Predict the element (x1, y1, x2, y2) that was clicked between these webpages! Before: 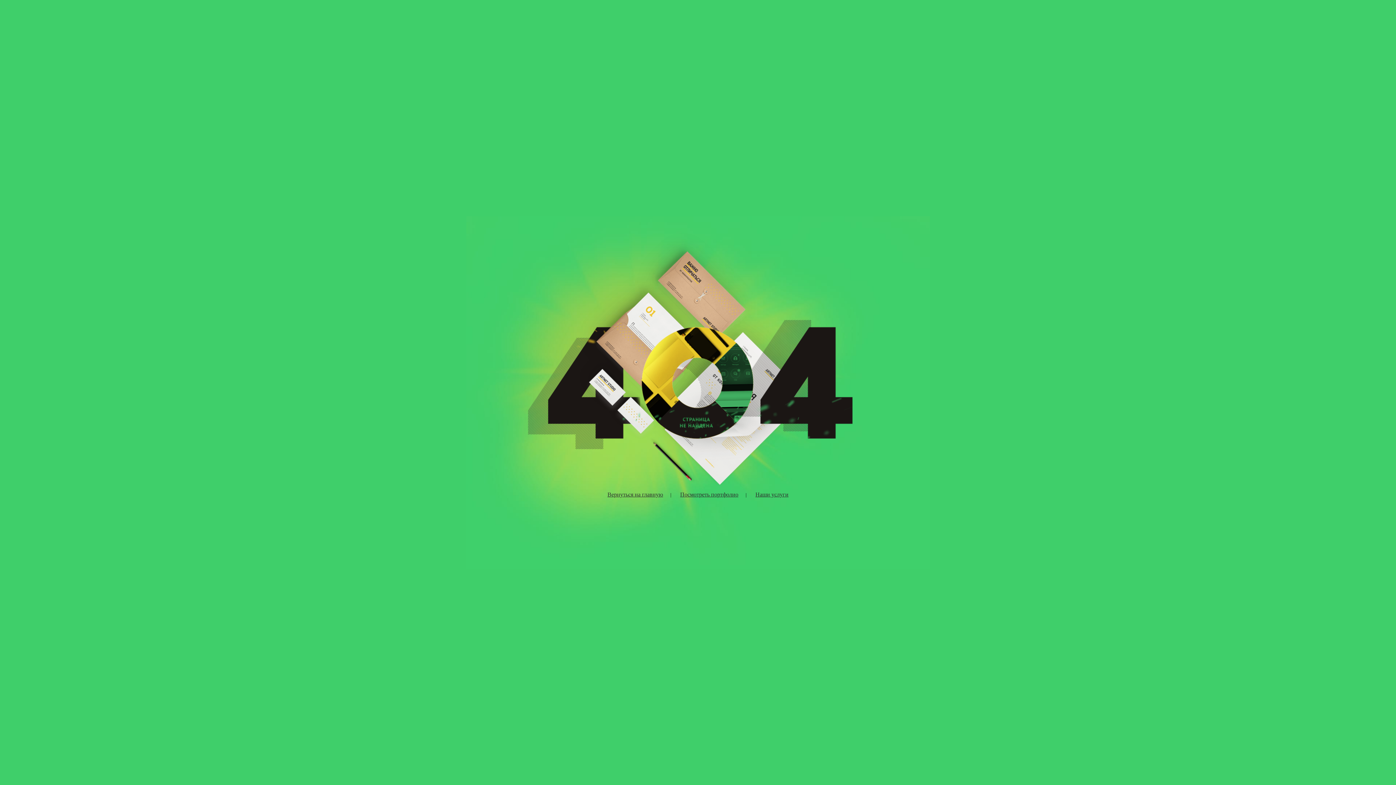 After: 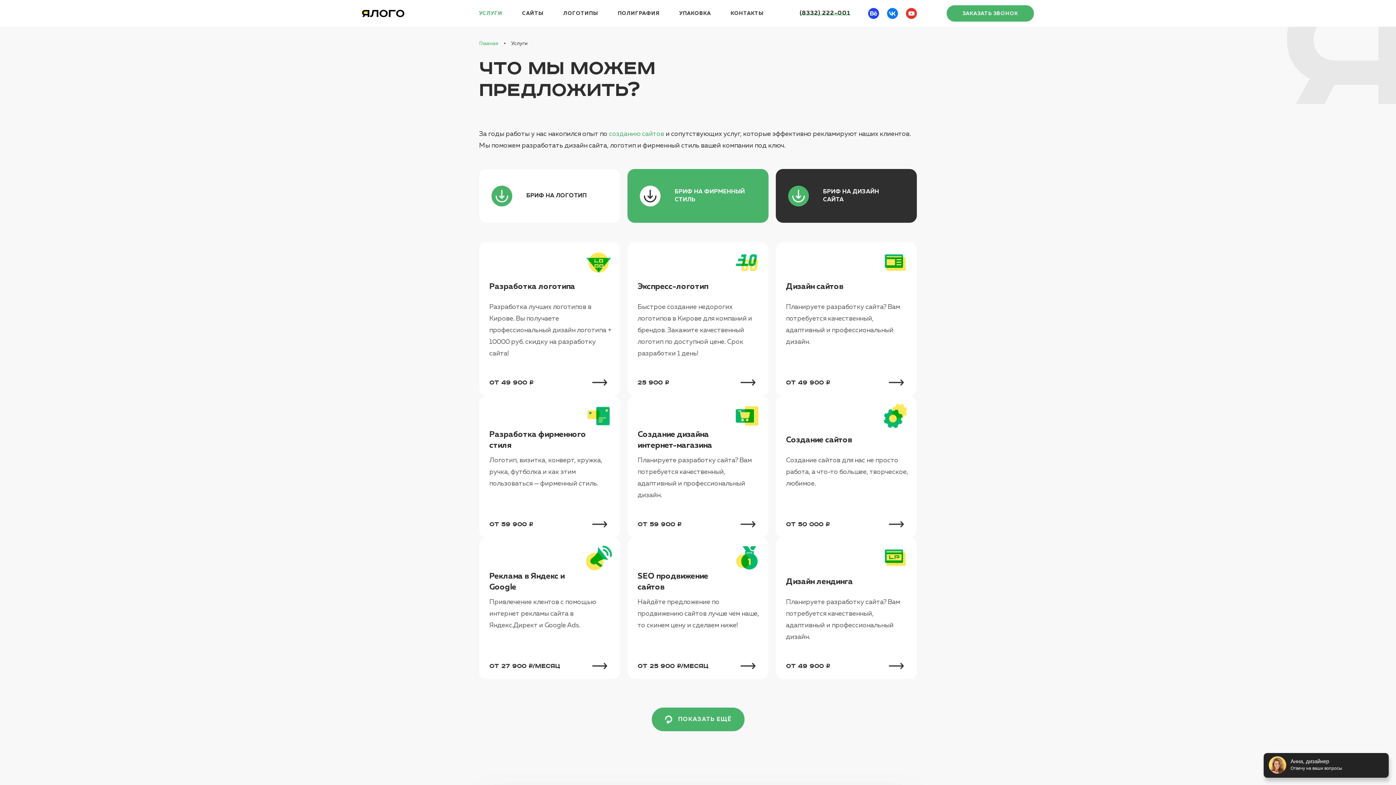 Action: label: Наши услуги bbox: (753, 490, 790, 499)